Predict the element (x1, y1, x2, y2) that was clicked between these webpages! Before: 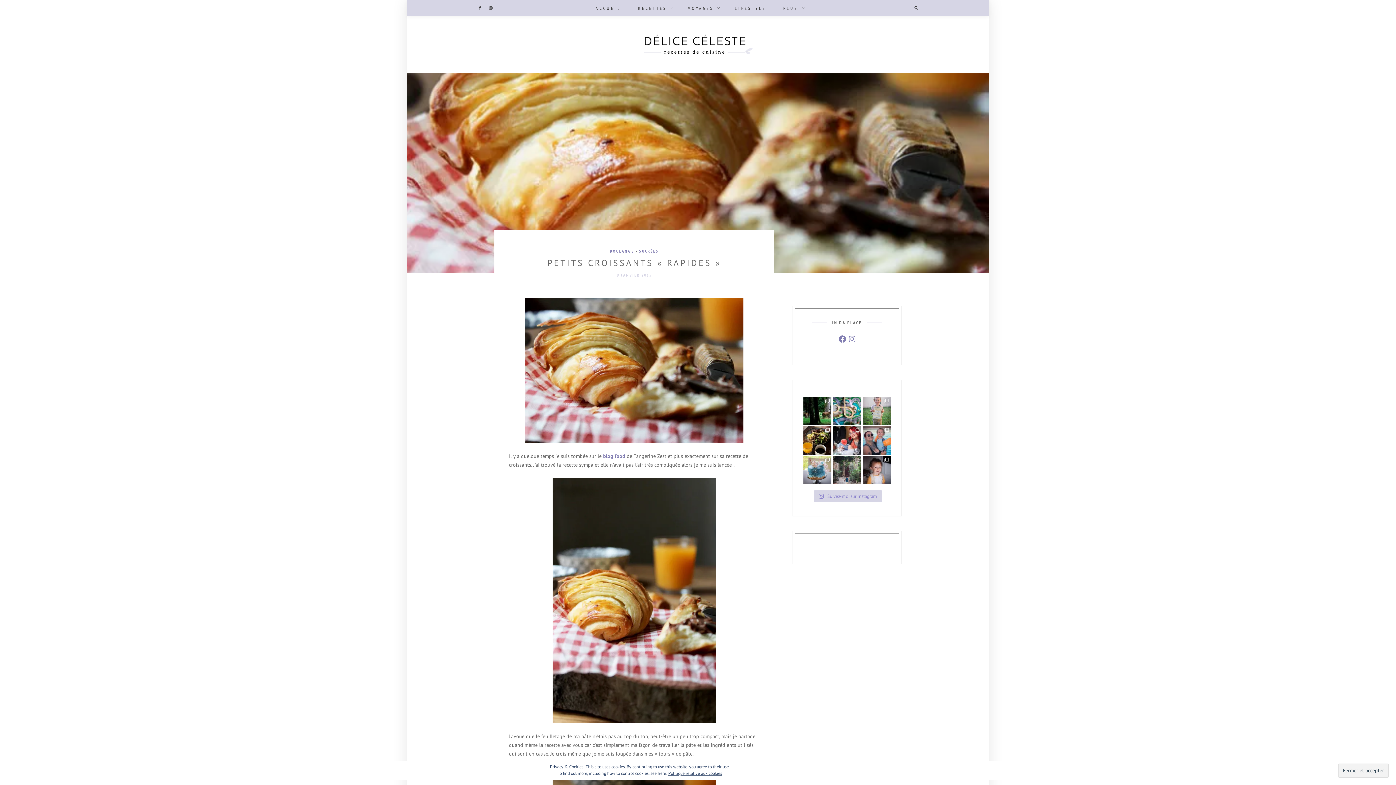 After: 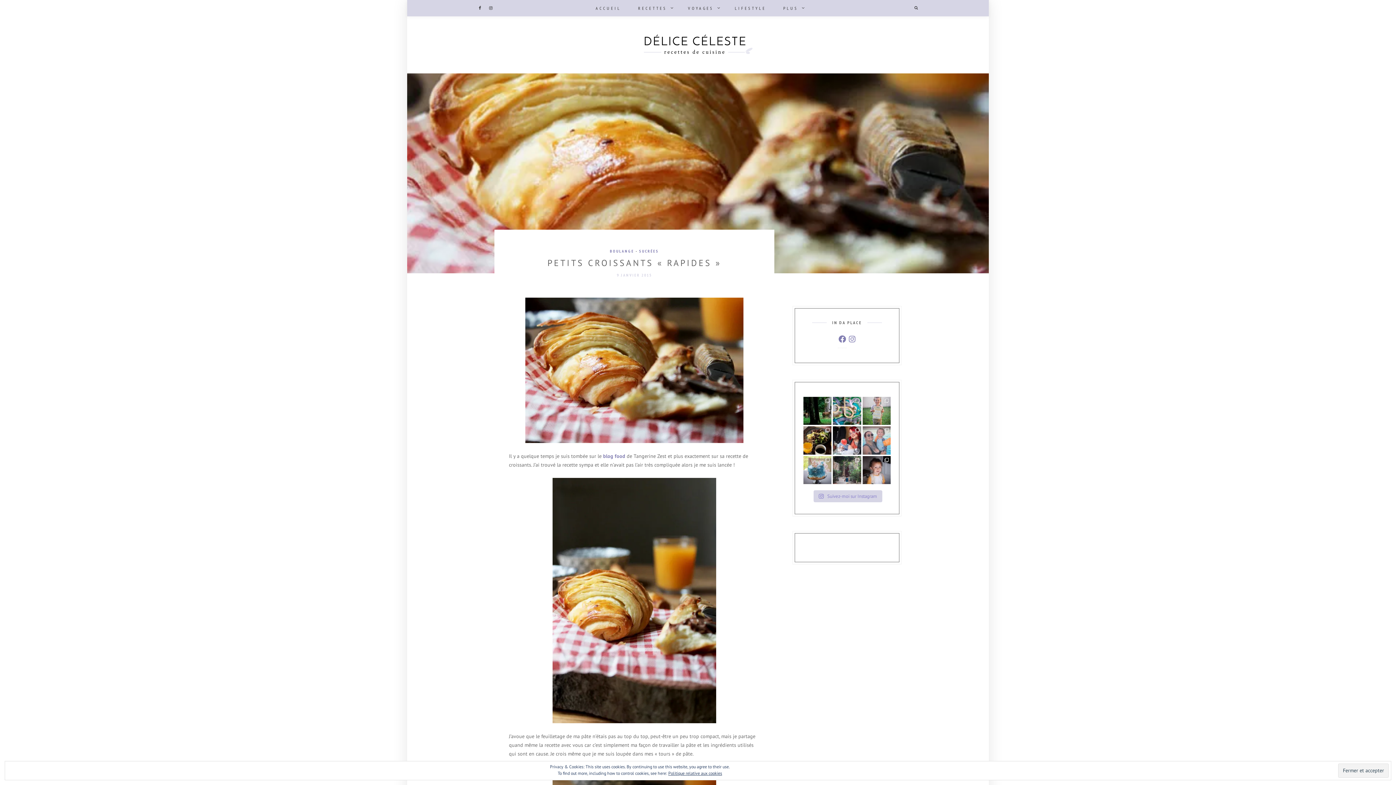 Action: label: Souvenir de notre semaine en famille ❤️. Je vo bbox: (862, 426, 890, 454)